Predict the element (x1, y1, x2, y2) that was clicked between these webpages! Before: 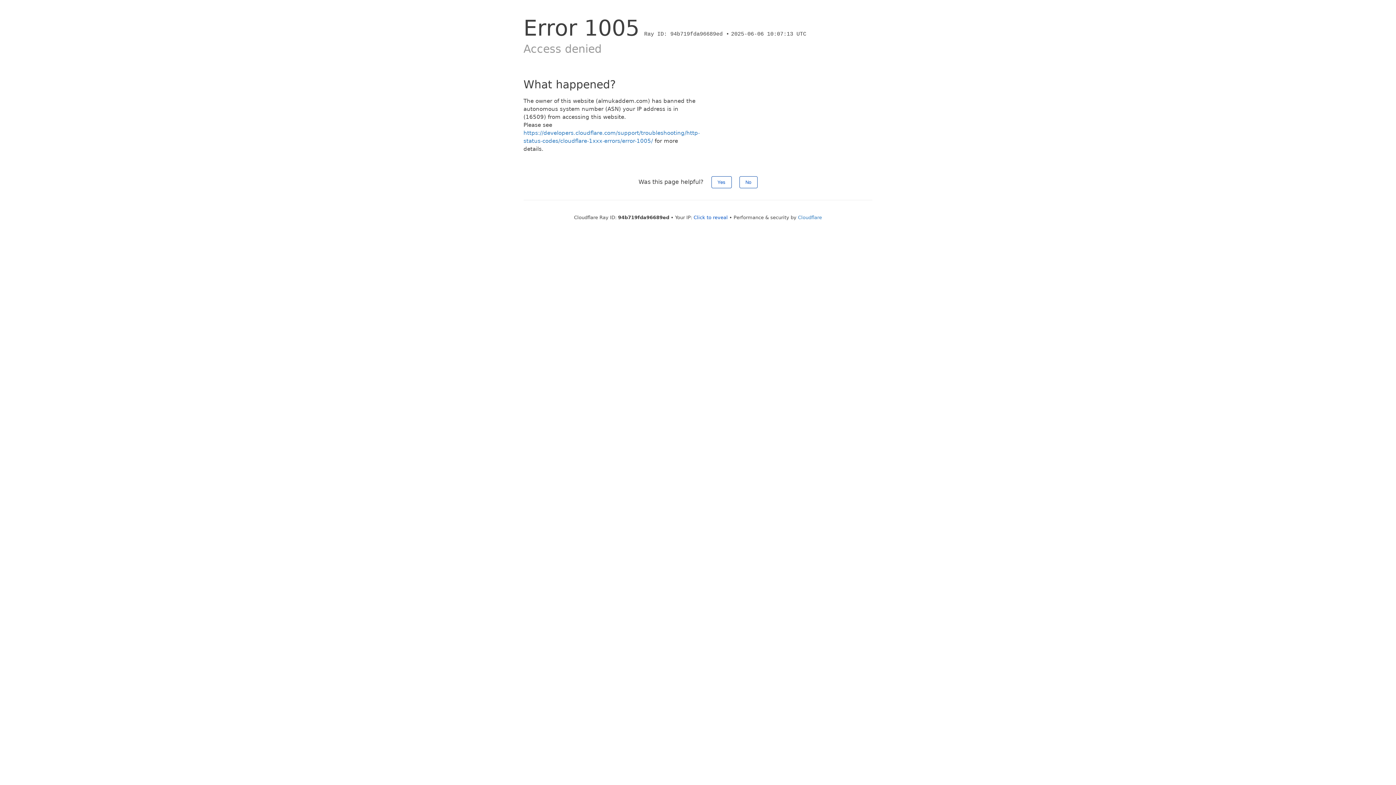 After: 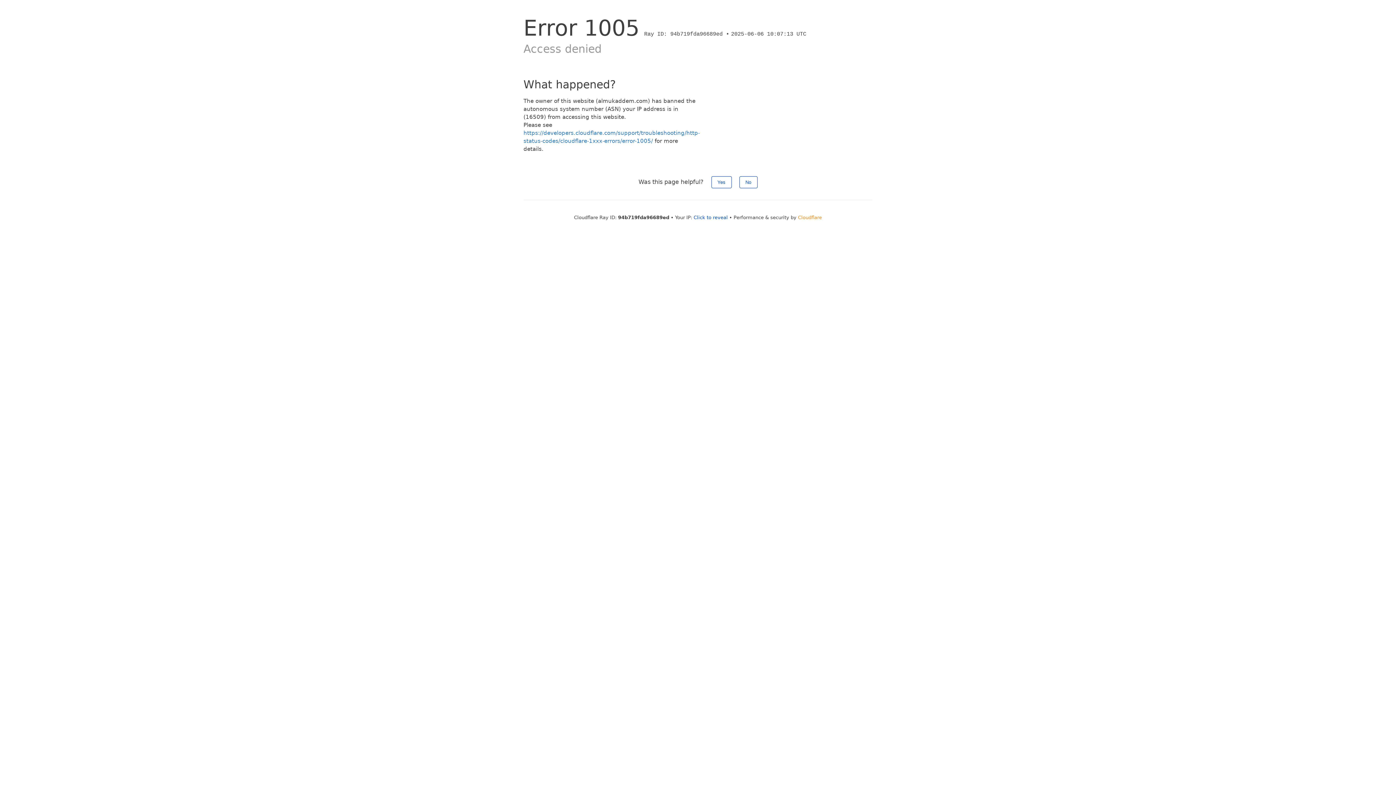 Action: bbox: (798, 214, 822, 220) label: Cloudflare